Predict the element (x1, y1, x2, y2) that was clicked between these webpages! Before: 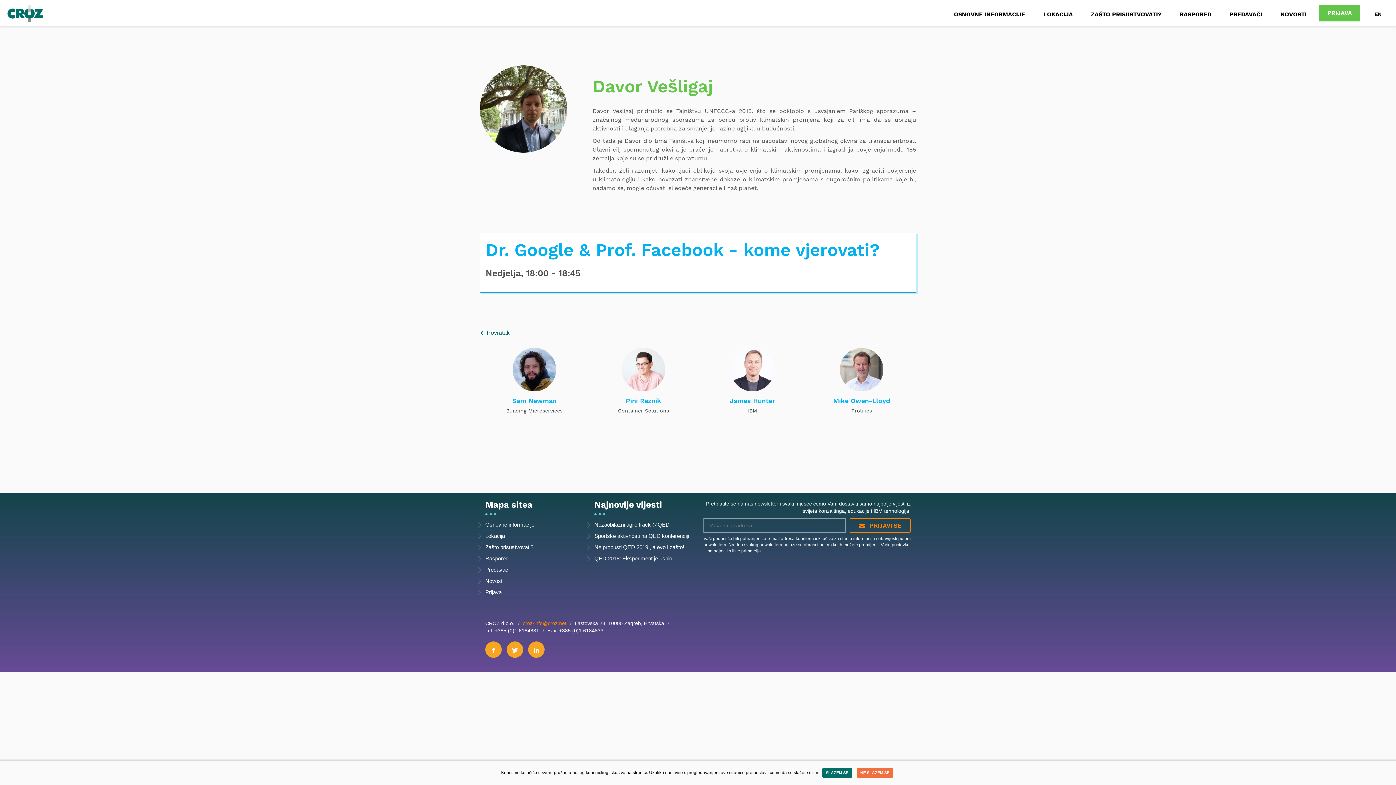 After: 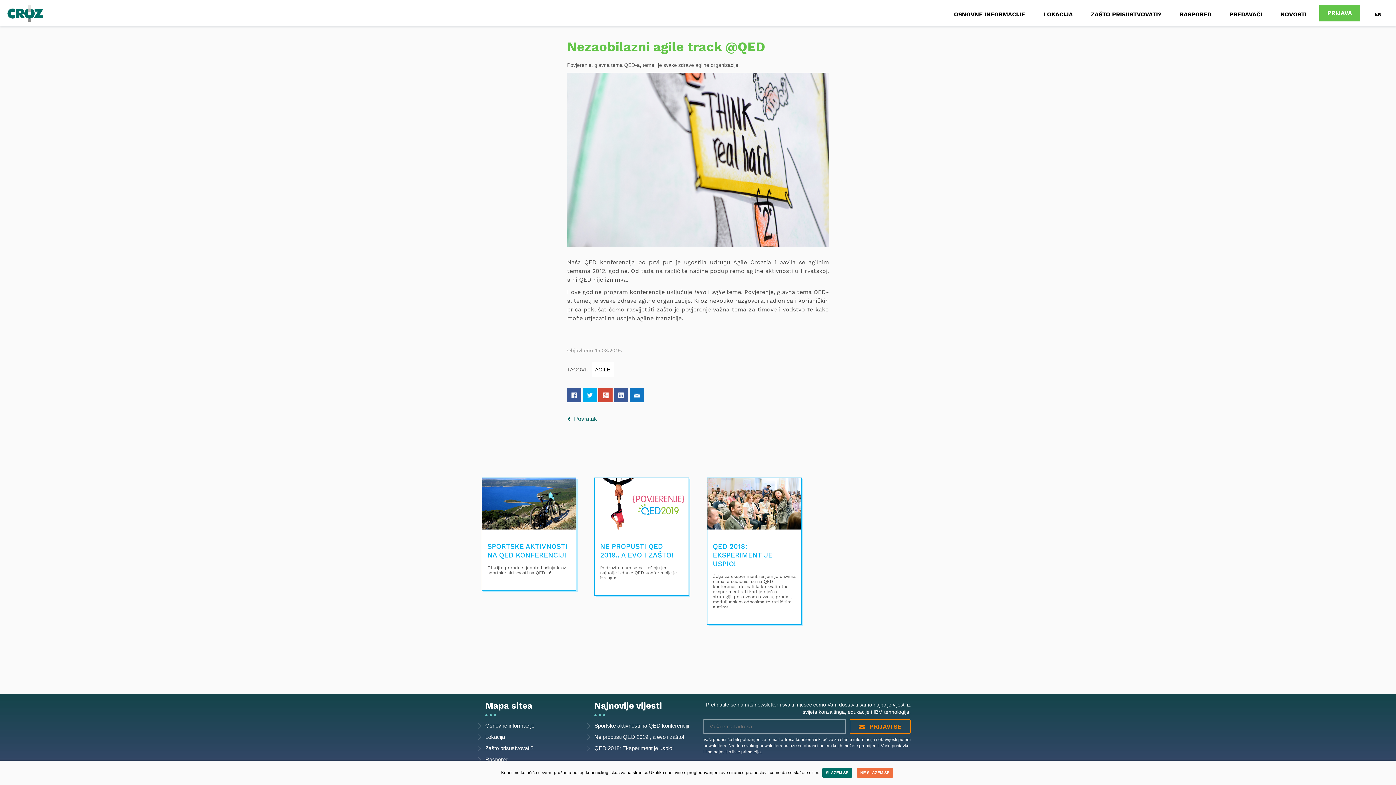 Action: bbox: (594, 521, 669, 528) label: Nezaobilazni agile track @QED